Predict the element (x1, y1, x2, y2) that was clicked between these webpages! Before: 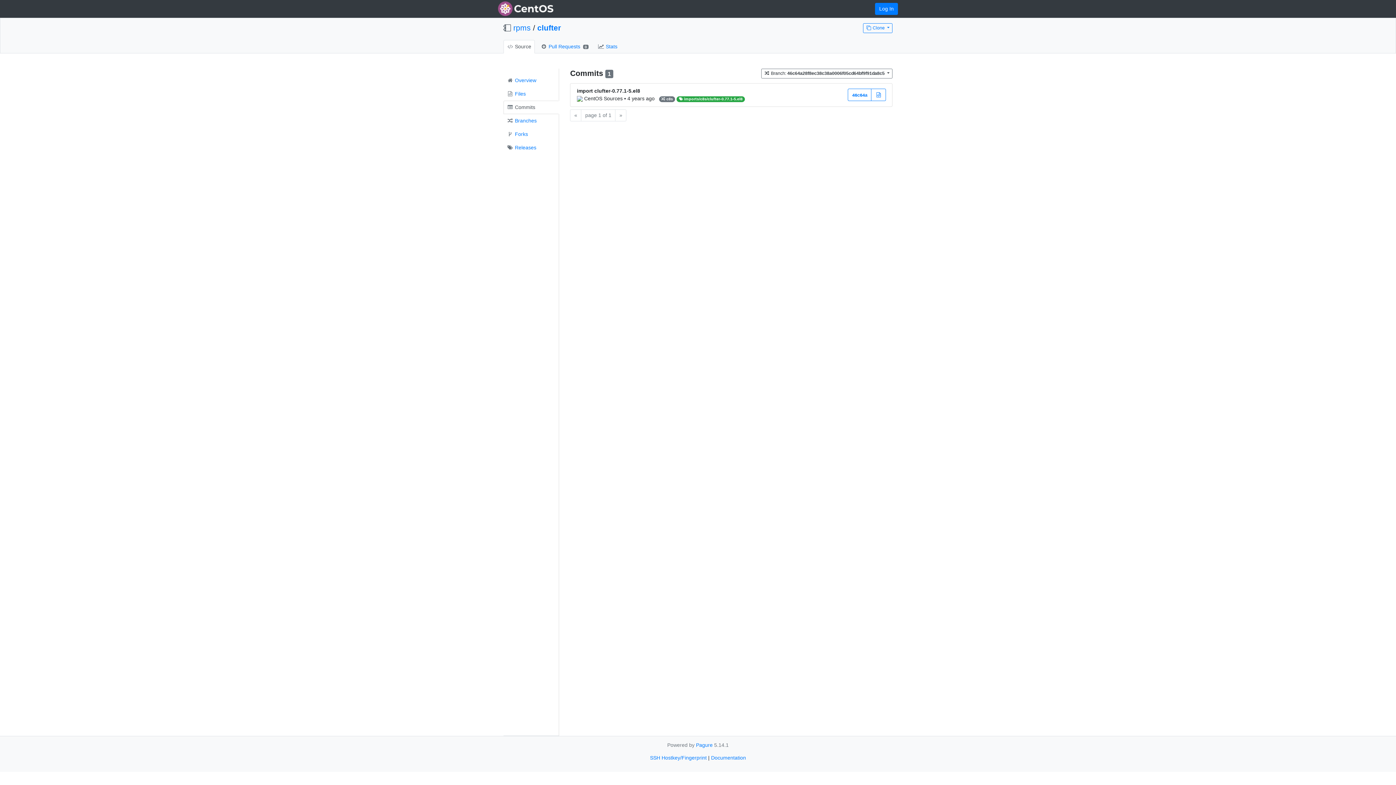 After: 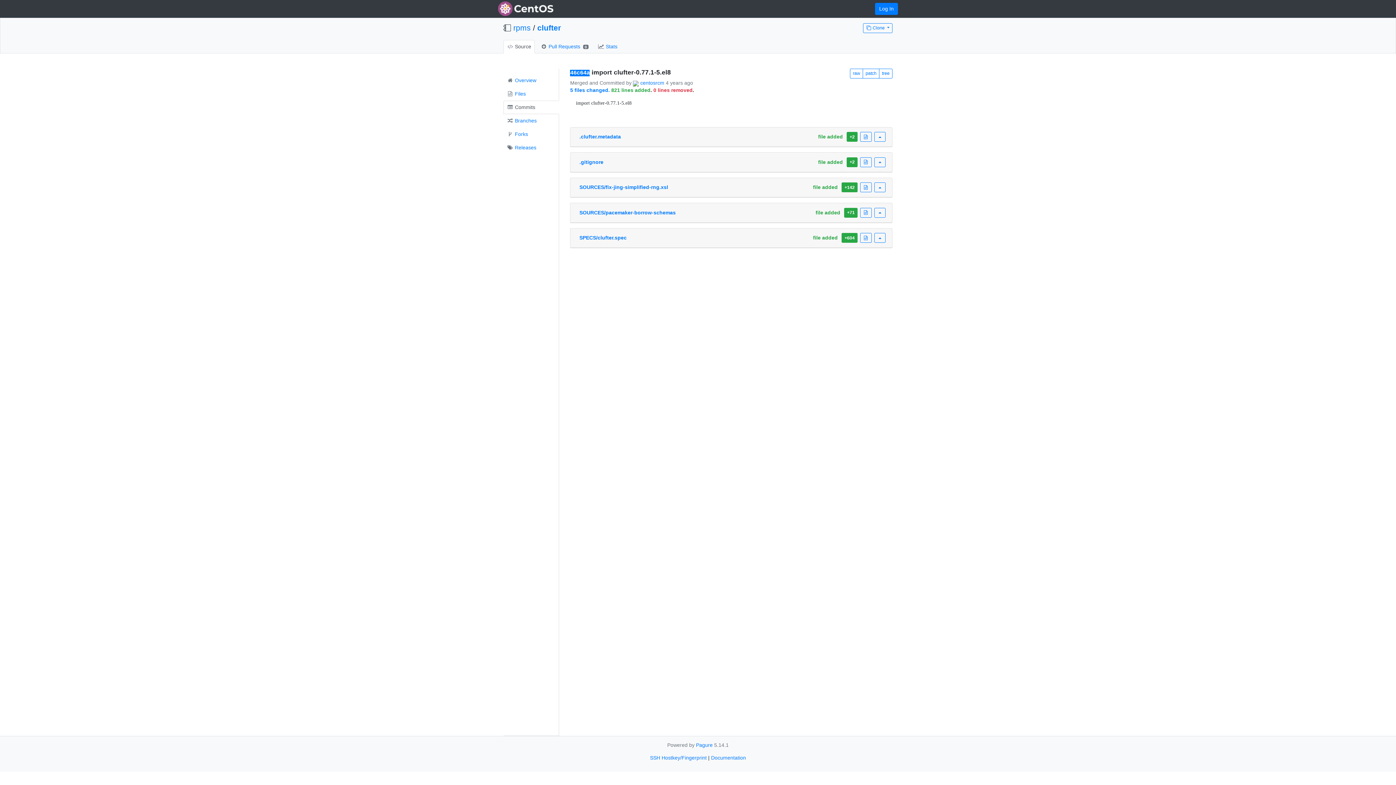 Action: label: import clufter-0.77.1-5.el8 bbox: (577, 88, 640, 93)